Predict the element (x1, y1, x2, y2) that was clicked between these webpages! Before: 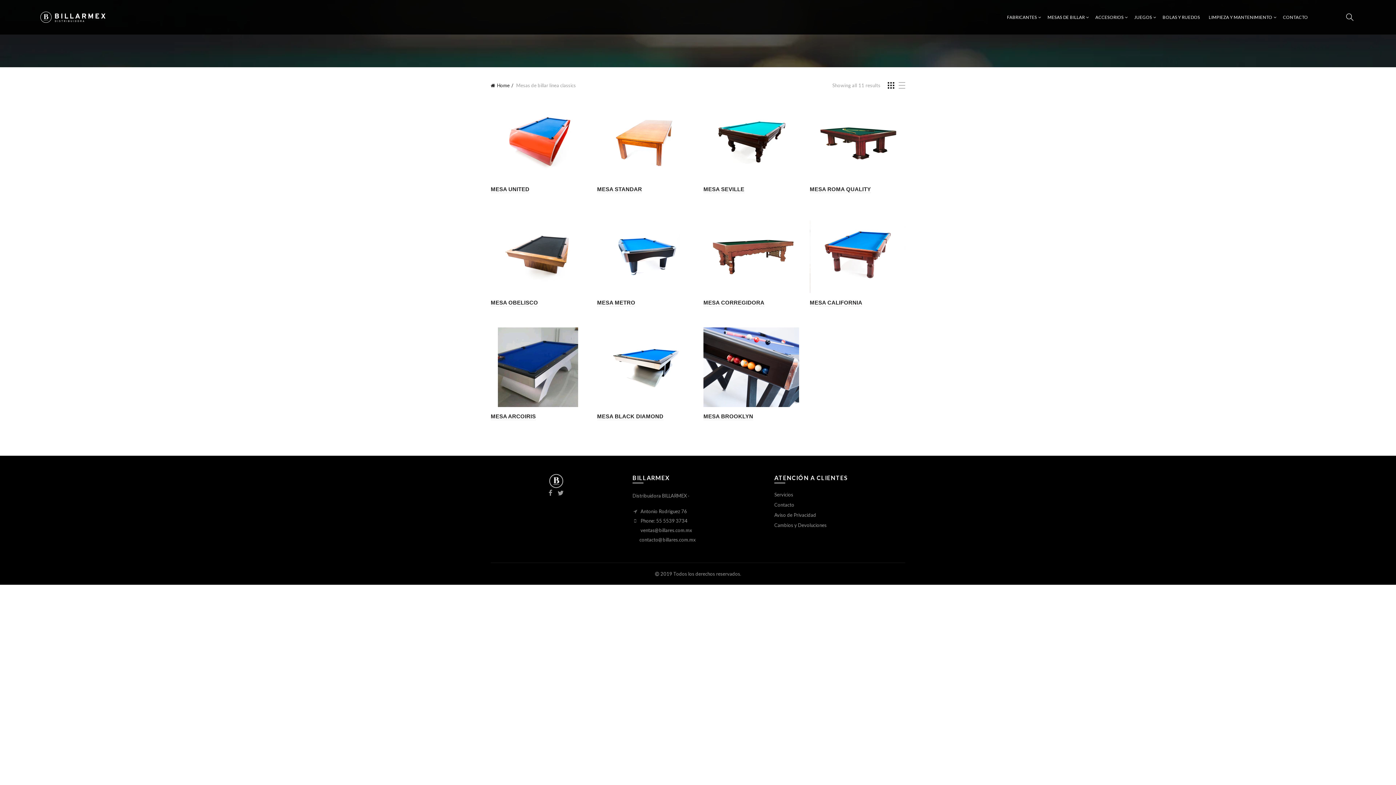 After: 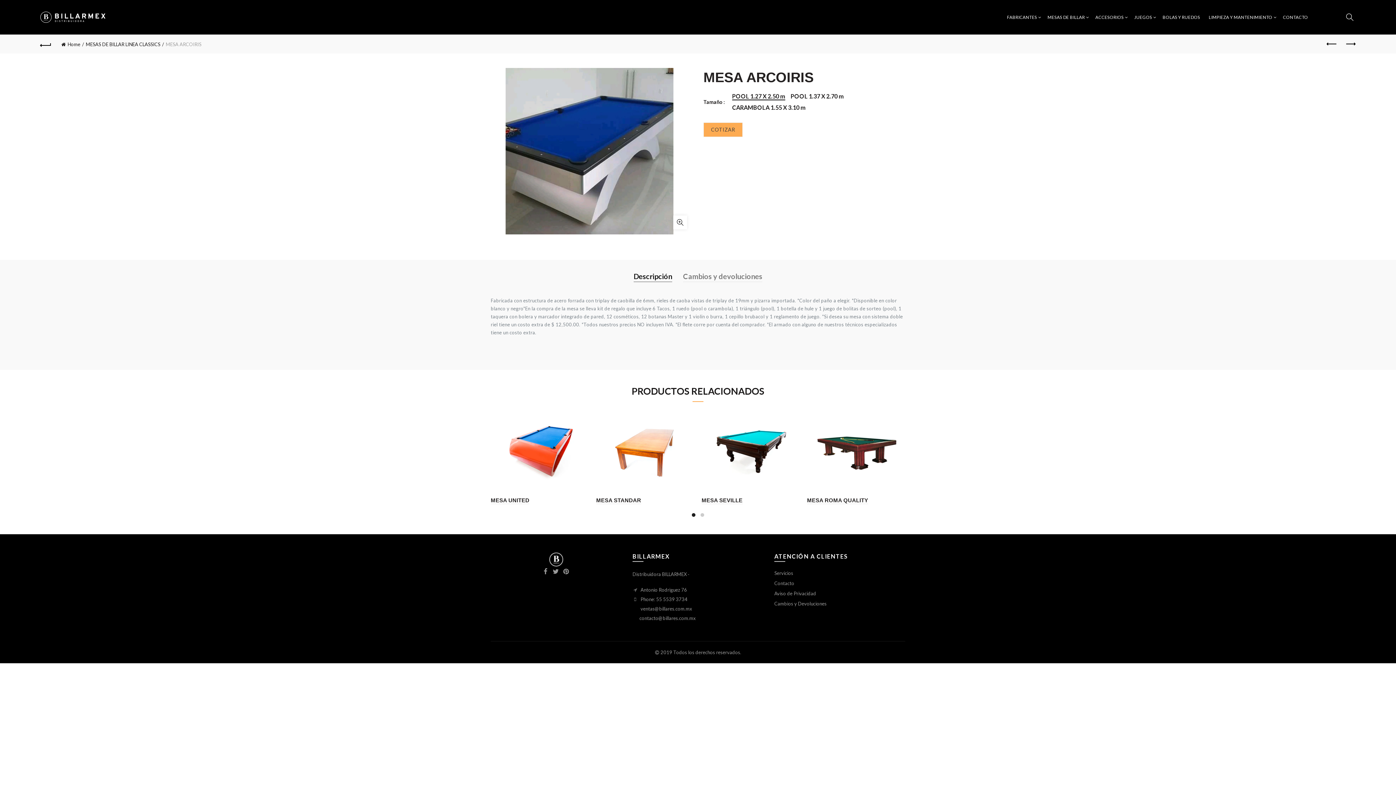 Action: bbox: (490, 413, 535, 420) label: MESA ARCOIRIS